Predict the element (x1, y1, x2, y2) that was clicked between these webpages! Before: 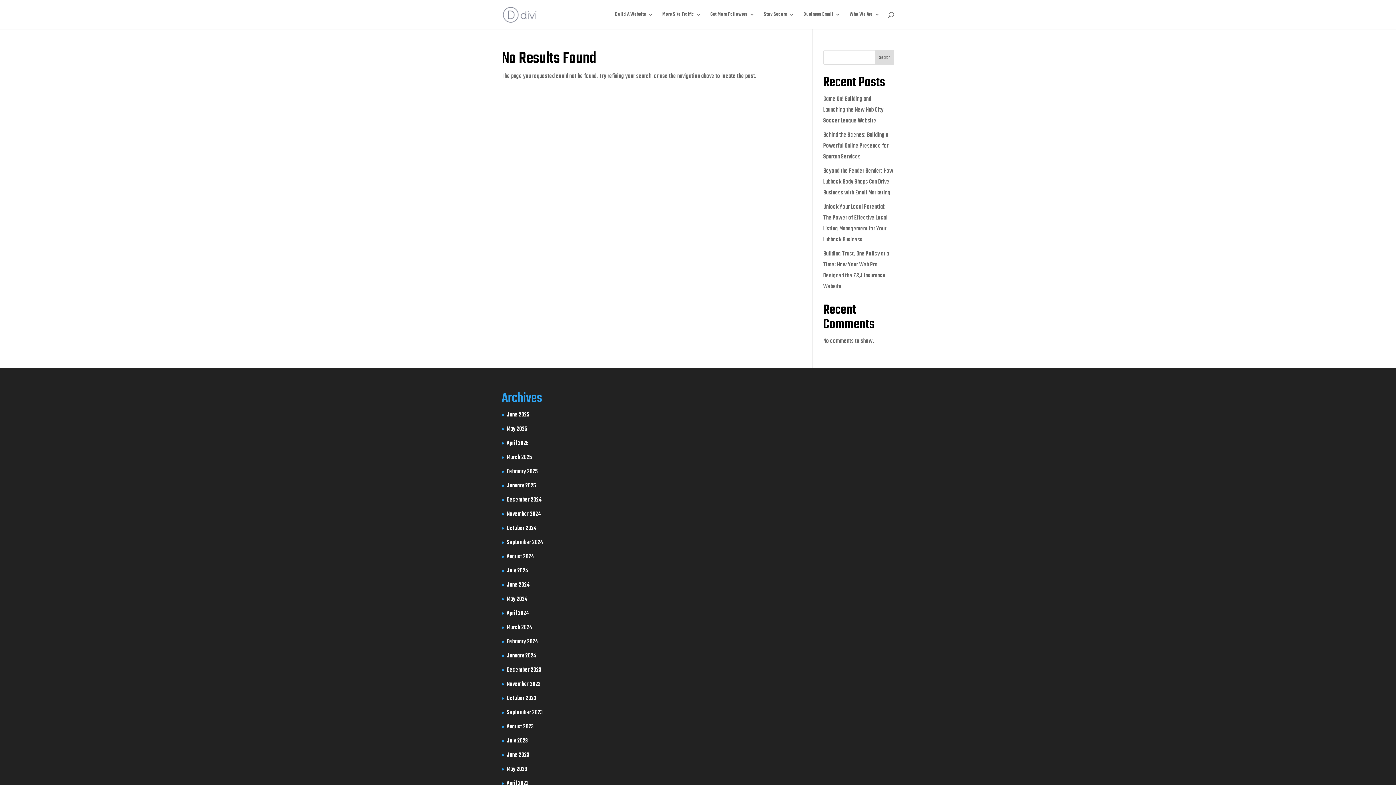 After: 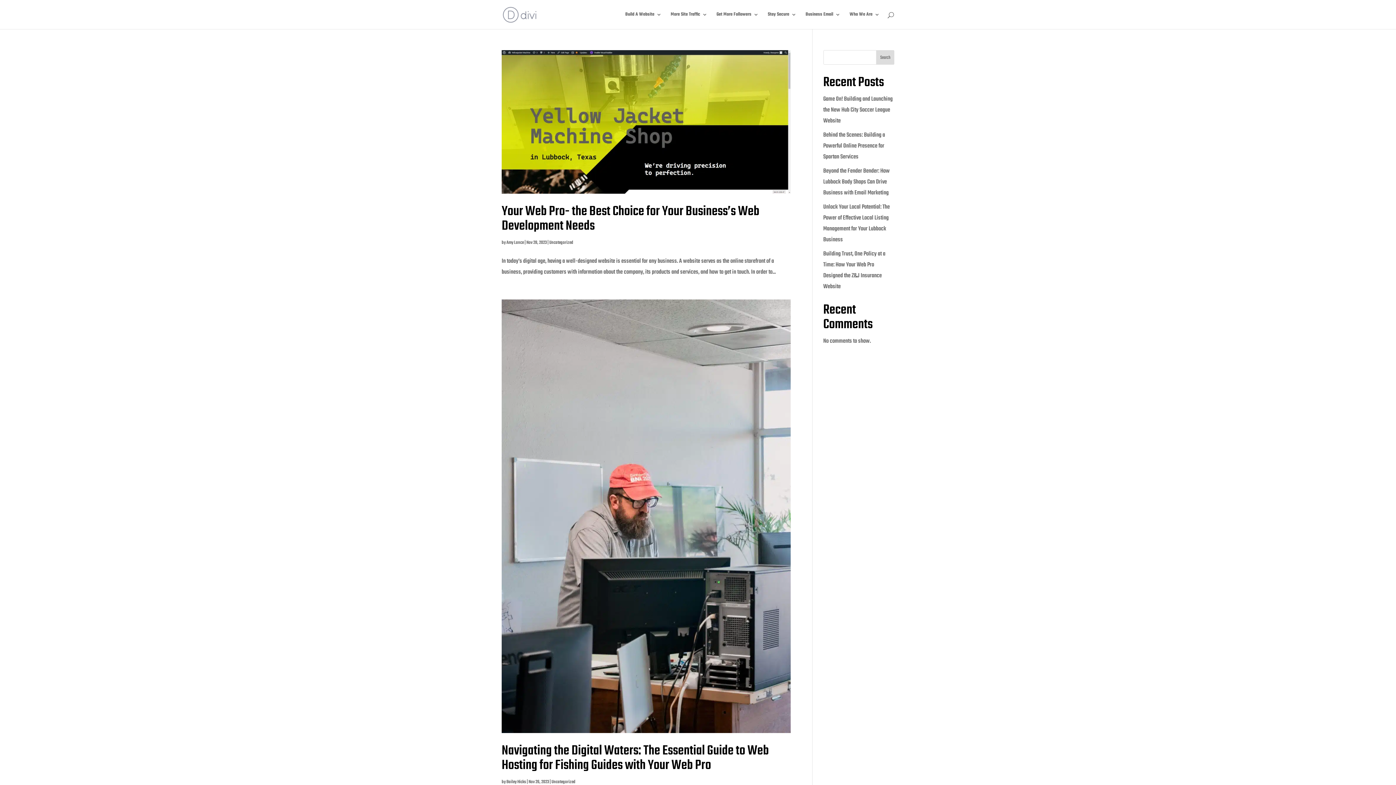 Action: bbox: (506, 679, 541, 689) label: November 2023